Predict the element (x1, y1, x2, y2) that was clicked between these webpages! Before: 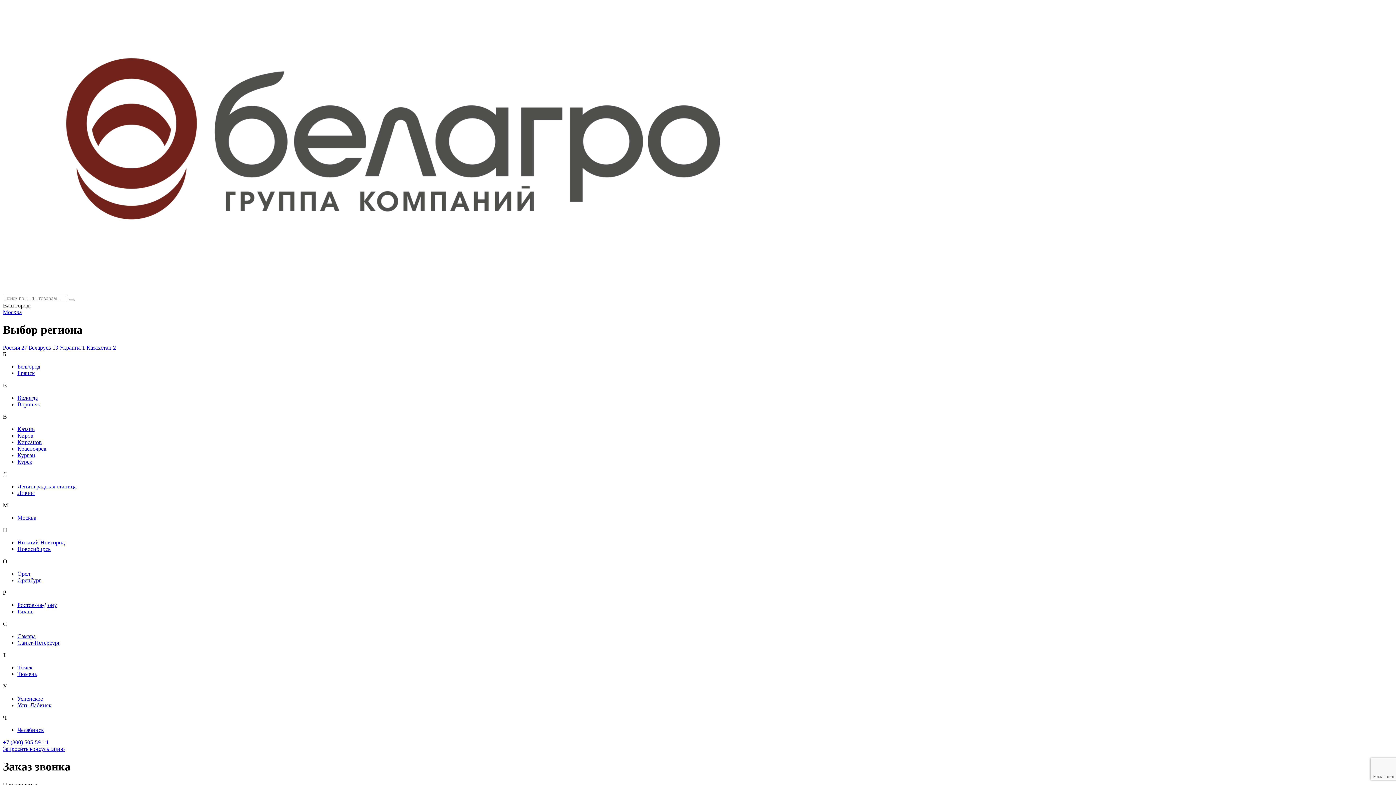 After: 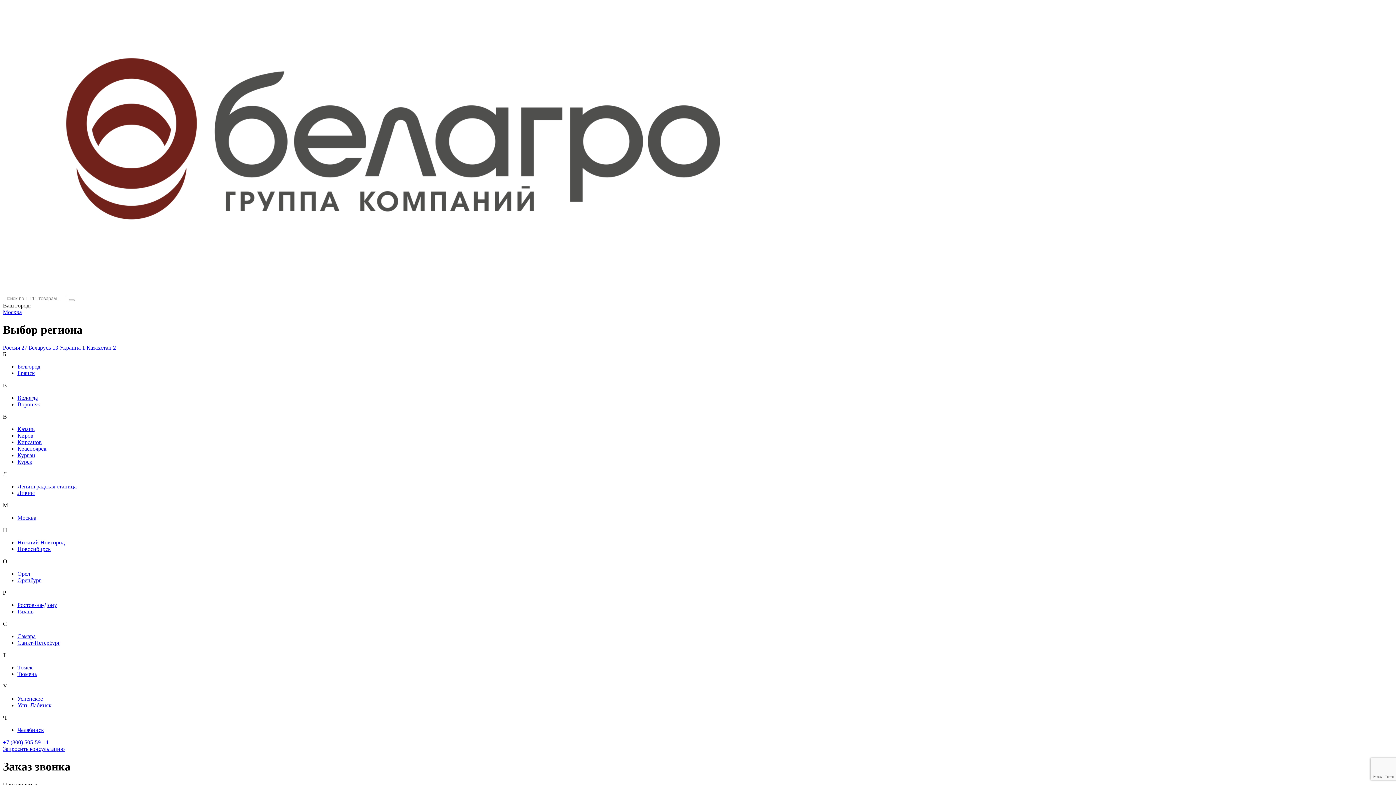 Action: label: Санкт-Петербург bbox: (17, 639, 60, 646)